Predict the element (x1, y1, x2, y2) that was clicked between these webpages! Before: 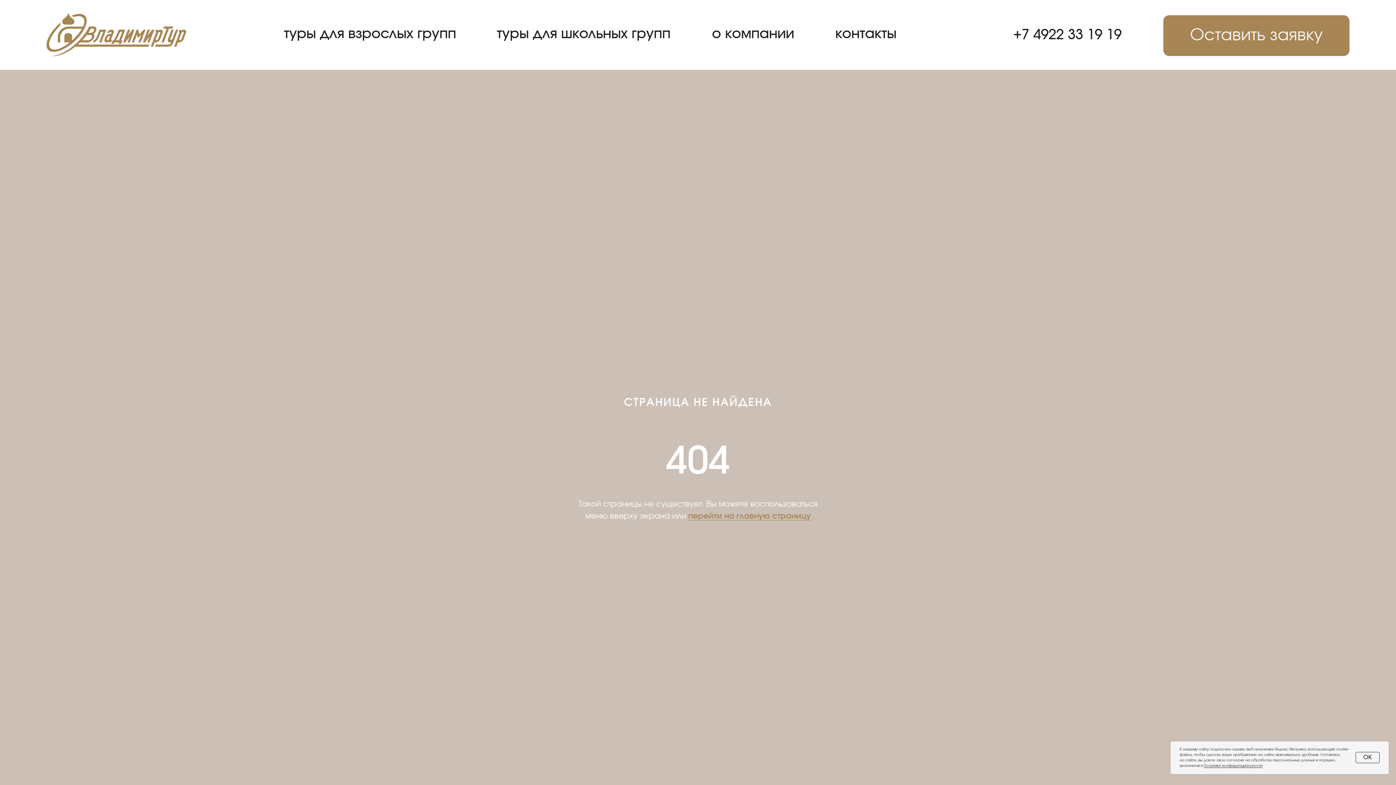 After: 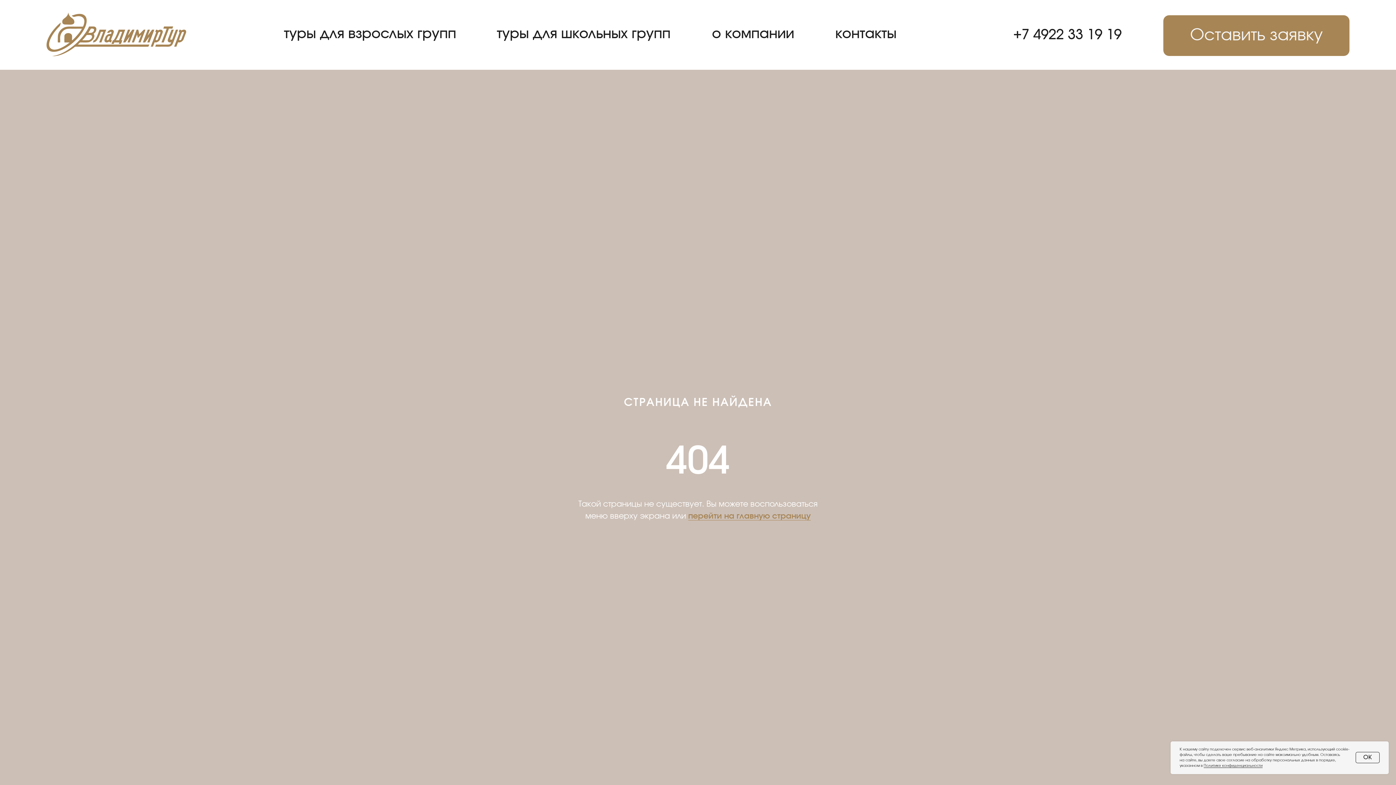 Action: label: Политике конфиденциальности bbox: (1204, 764, 1262, 768)